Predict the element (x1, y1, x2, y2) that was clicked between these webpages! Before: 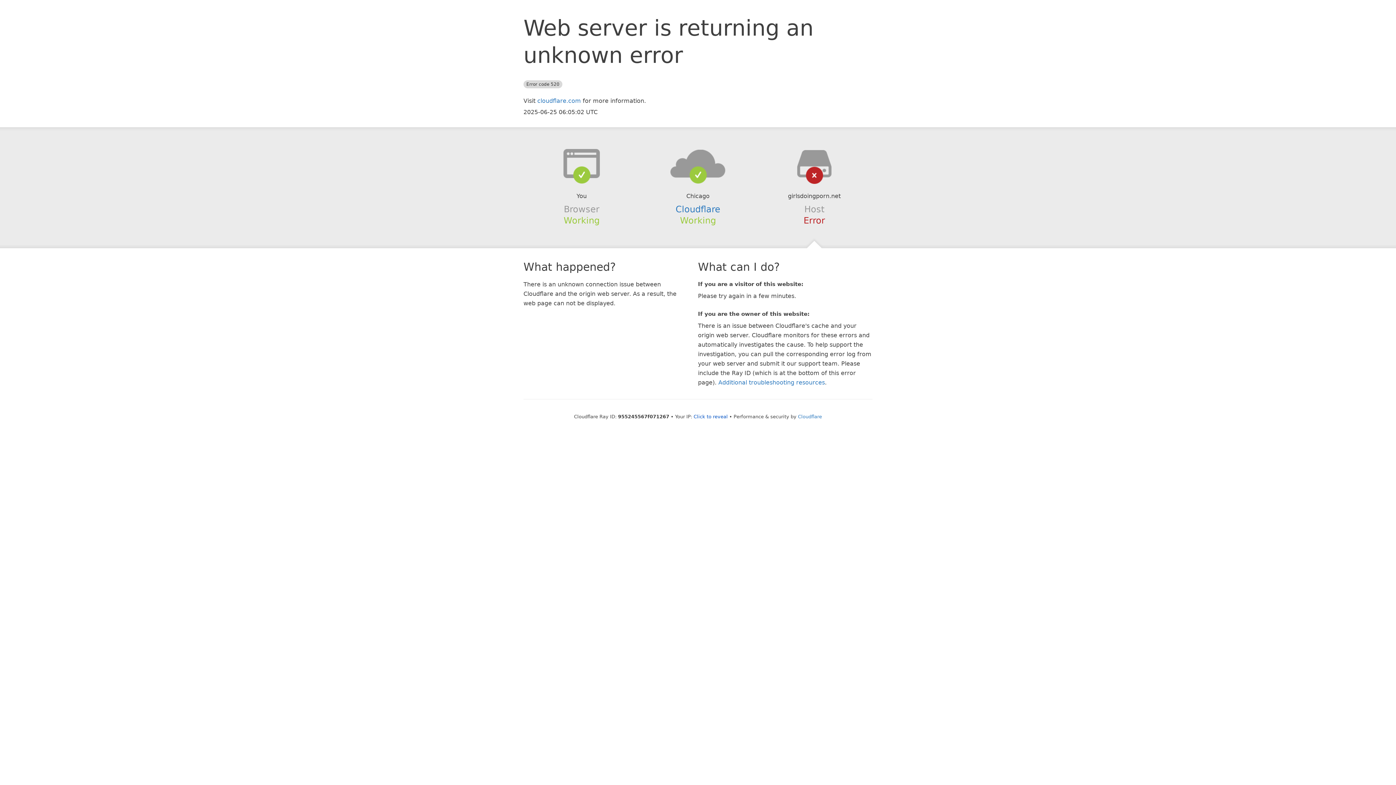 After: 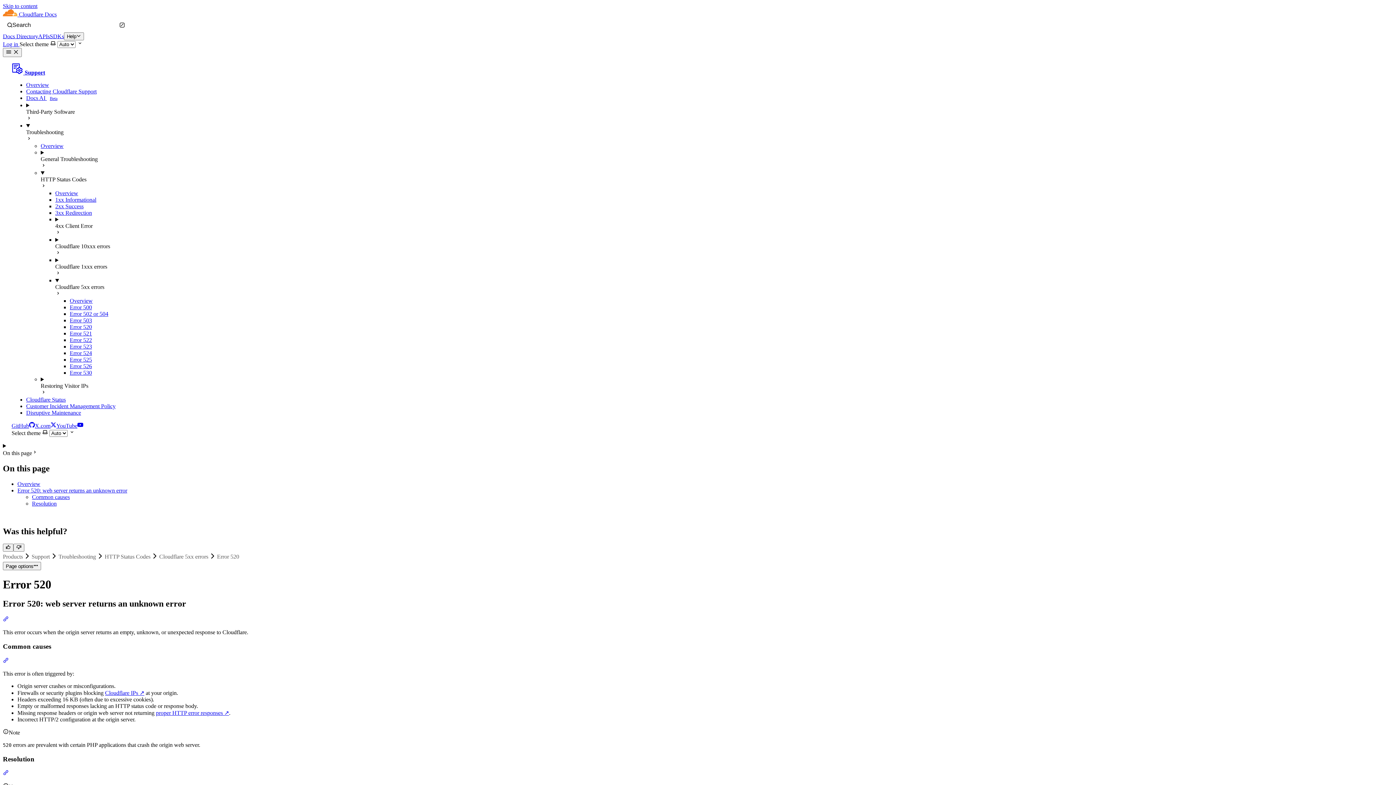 Action: label: Additional troubleshooting resources bbox: (718, 379, 825, 386)